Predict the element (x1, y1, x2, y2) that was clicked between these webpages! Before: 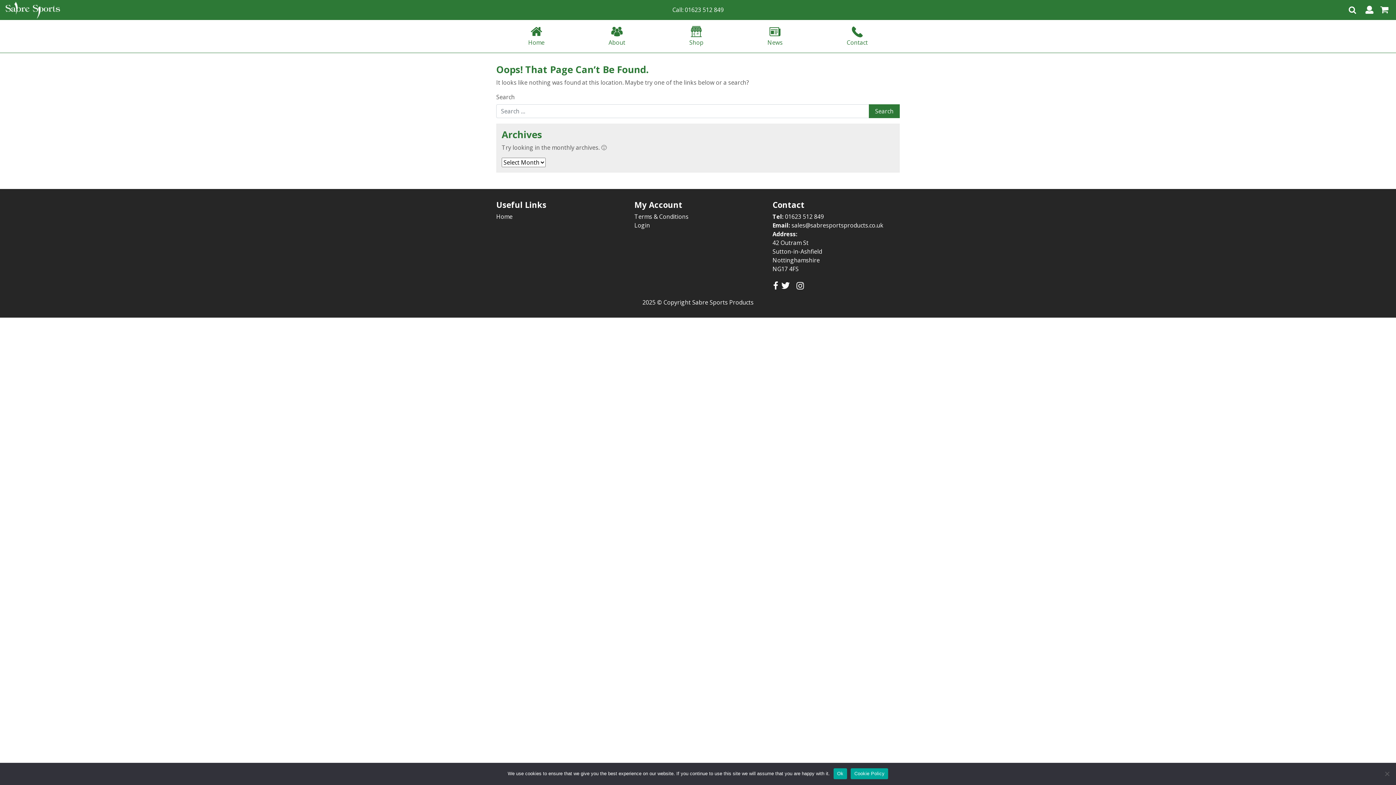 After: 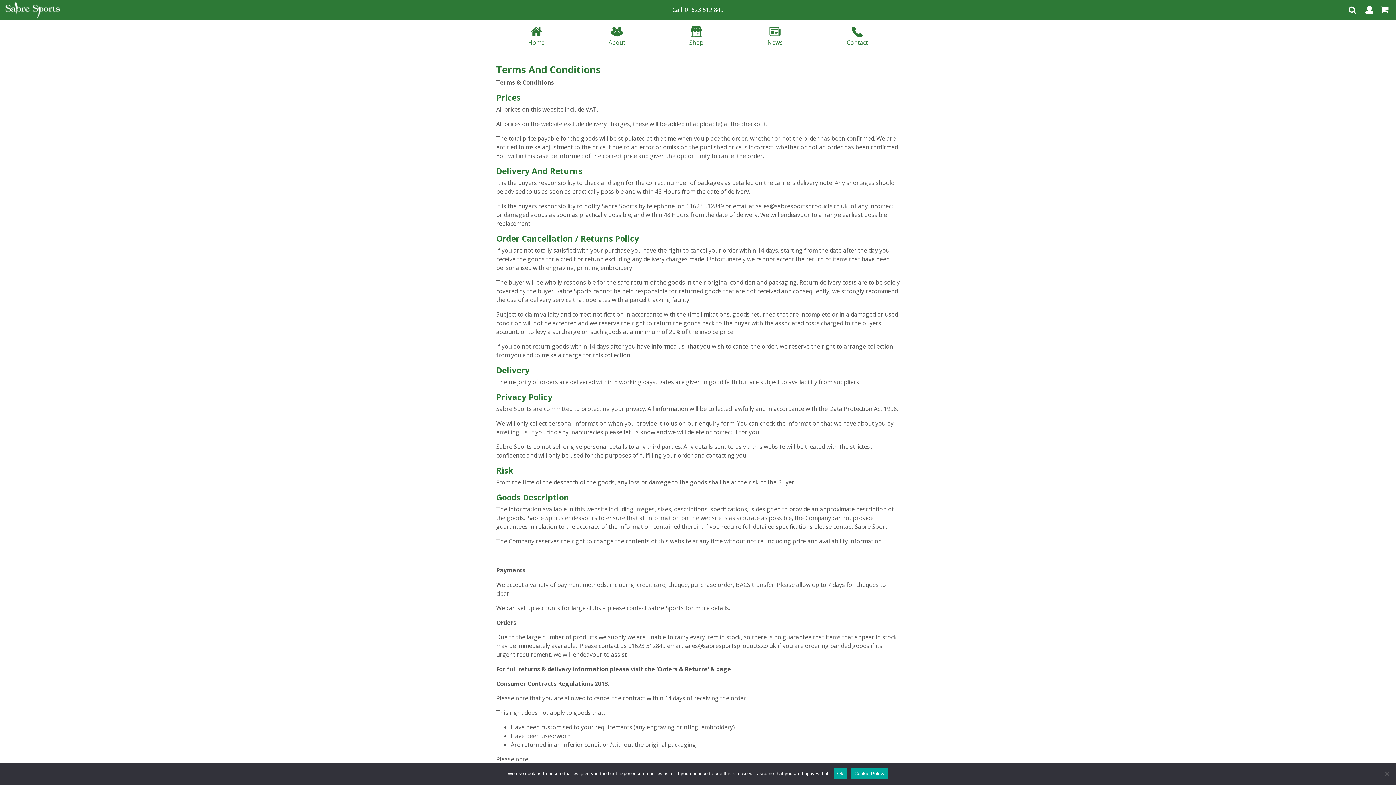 Action: label: Terms & Conditions bbox: (634, 212, 688, 220)